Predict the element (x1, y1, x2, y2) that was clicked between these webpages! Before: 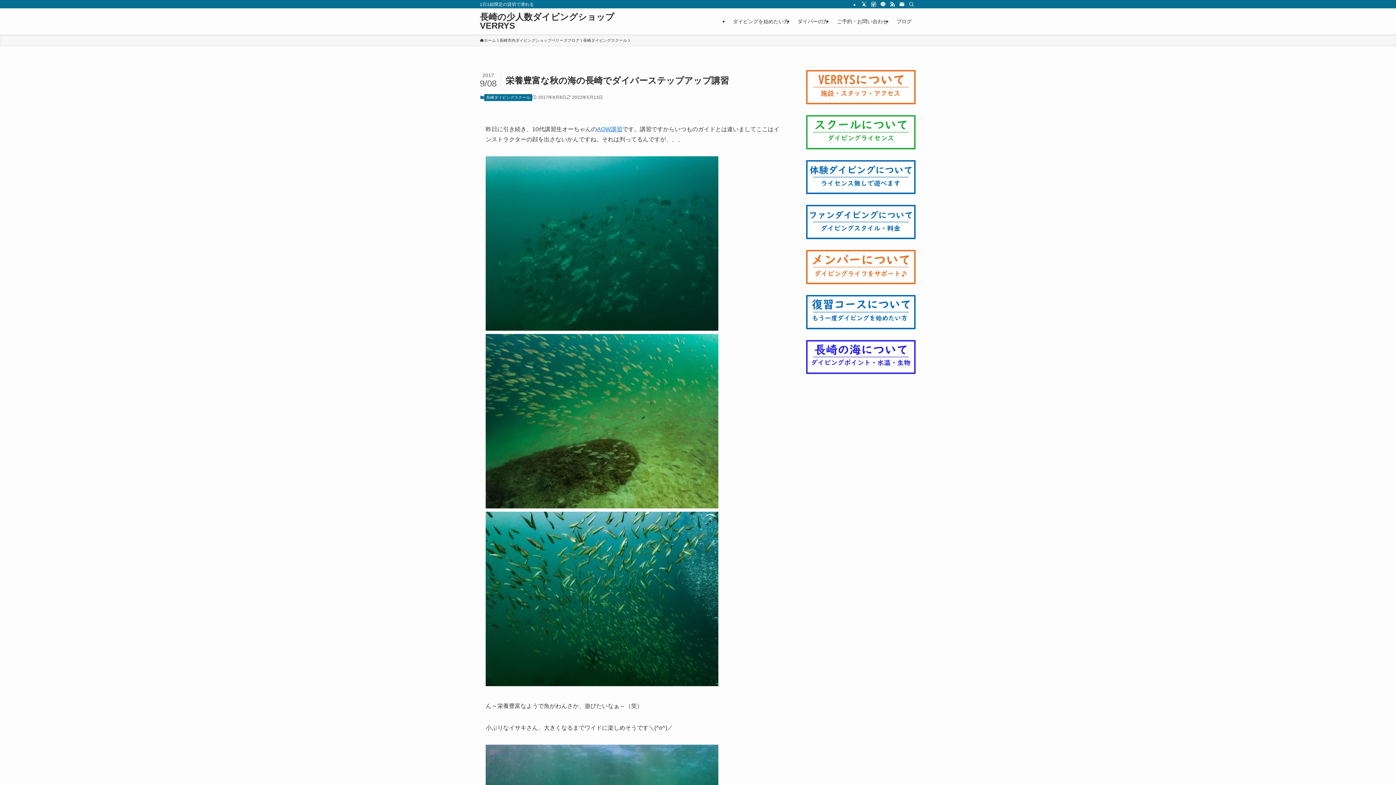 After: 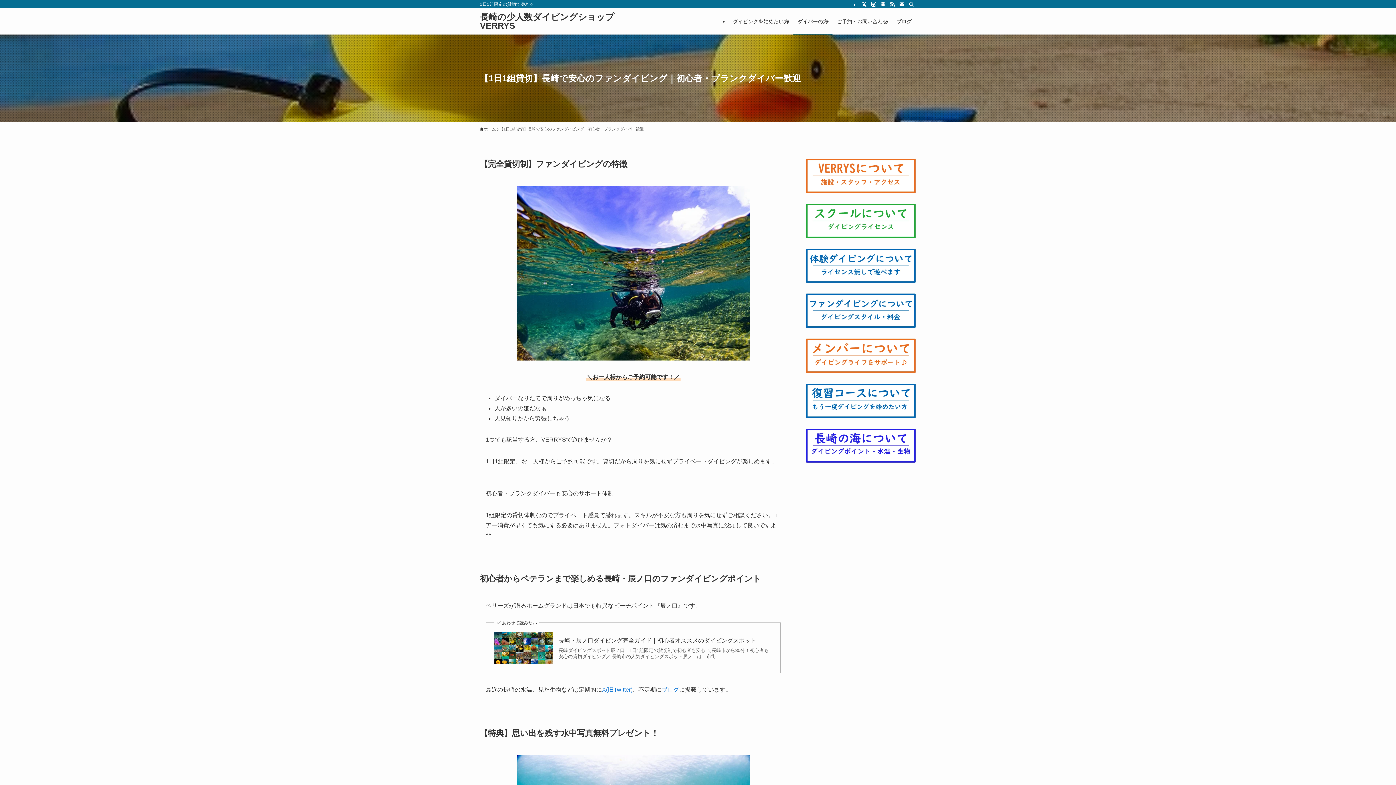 Action: bbox: (805, 234, 916, 240)